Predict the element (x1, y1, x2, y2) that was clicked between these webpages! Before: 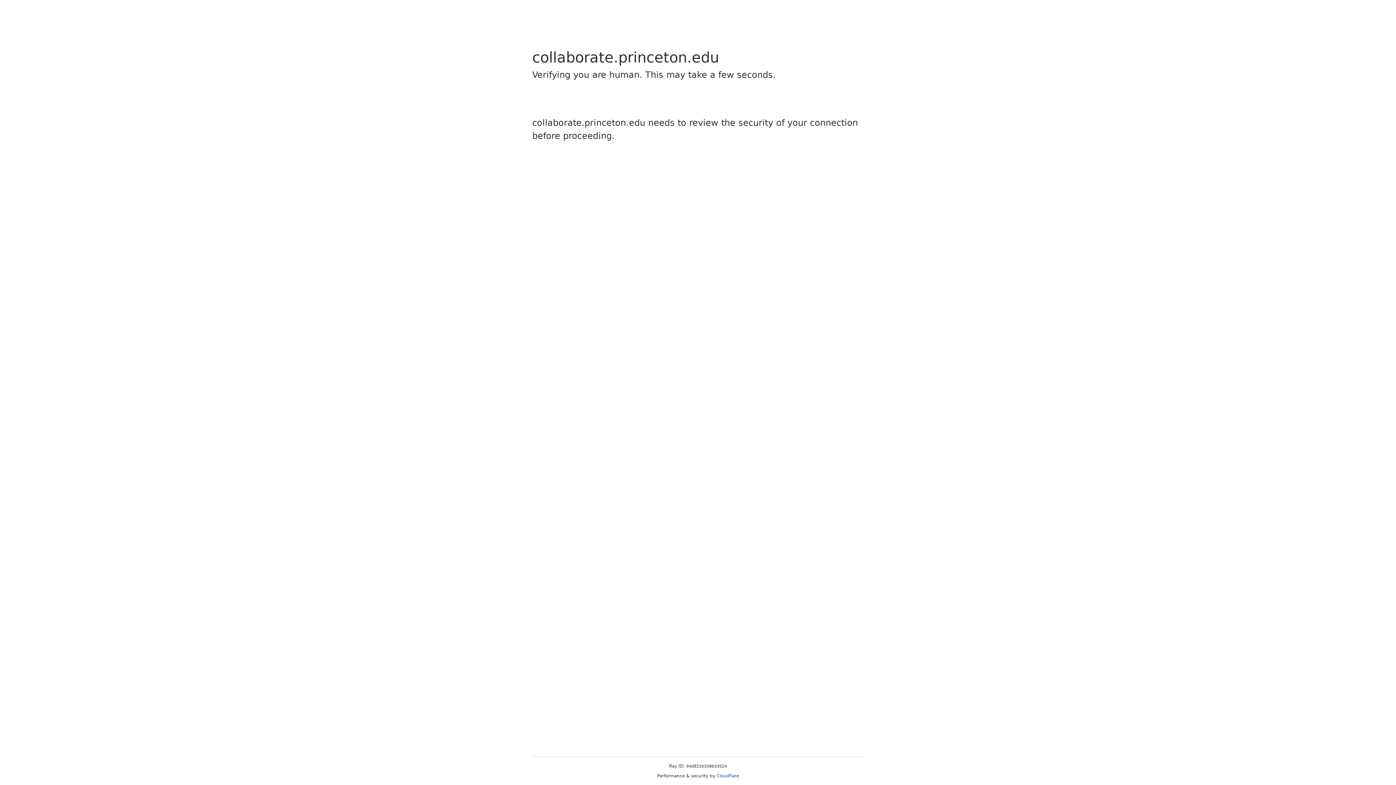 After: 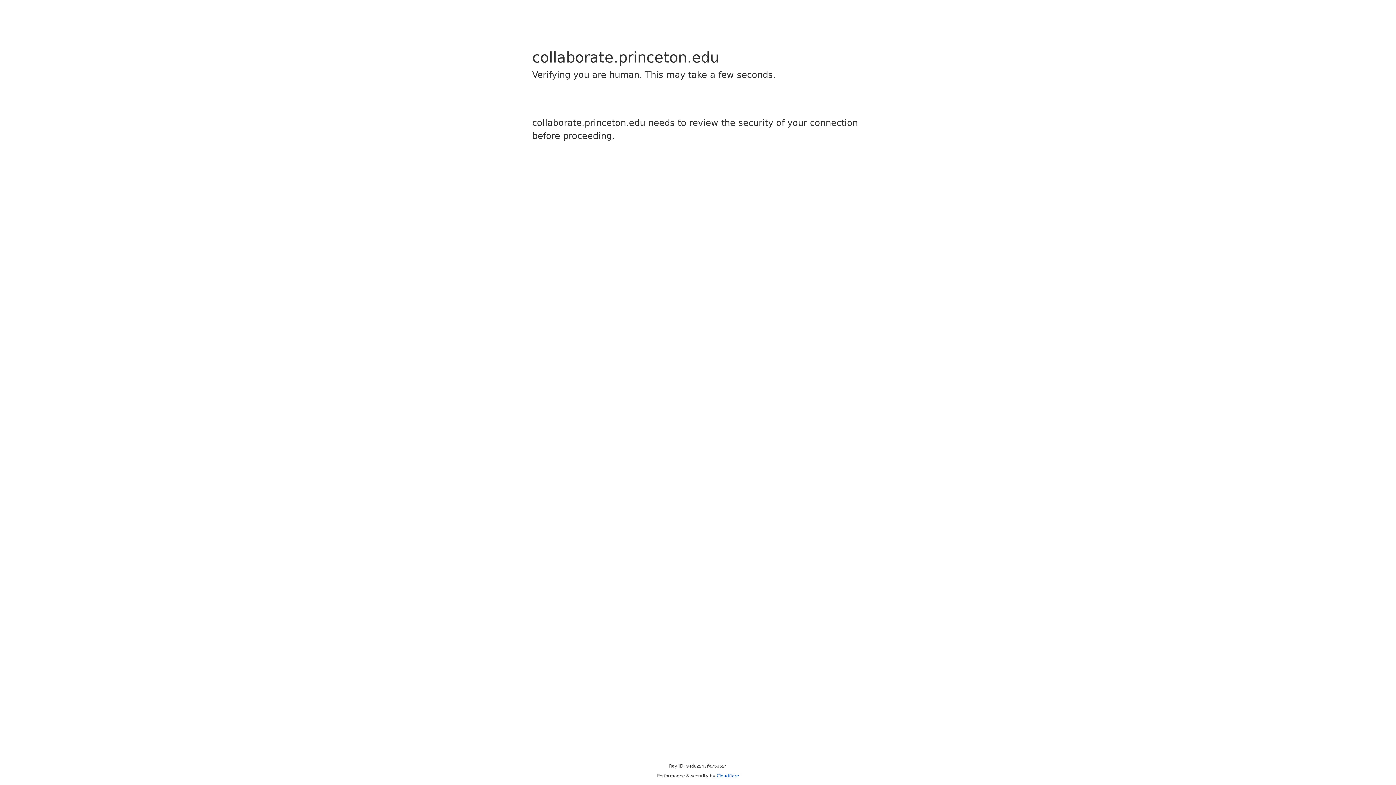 Action: label: Cloudflare bbox: (716, 773, 739, 778)